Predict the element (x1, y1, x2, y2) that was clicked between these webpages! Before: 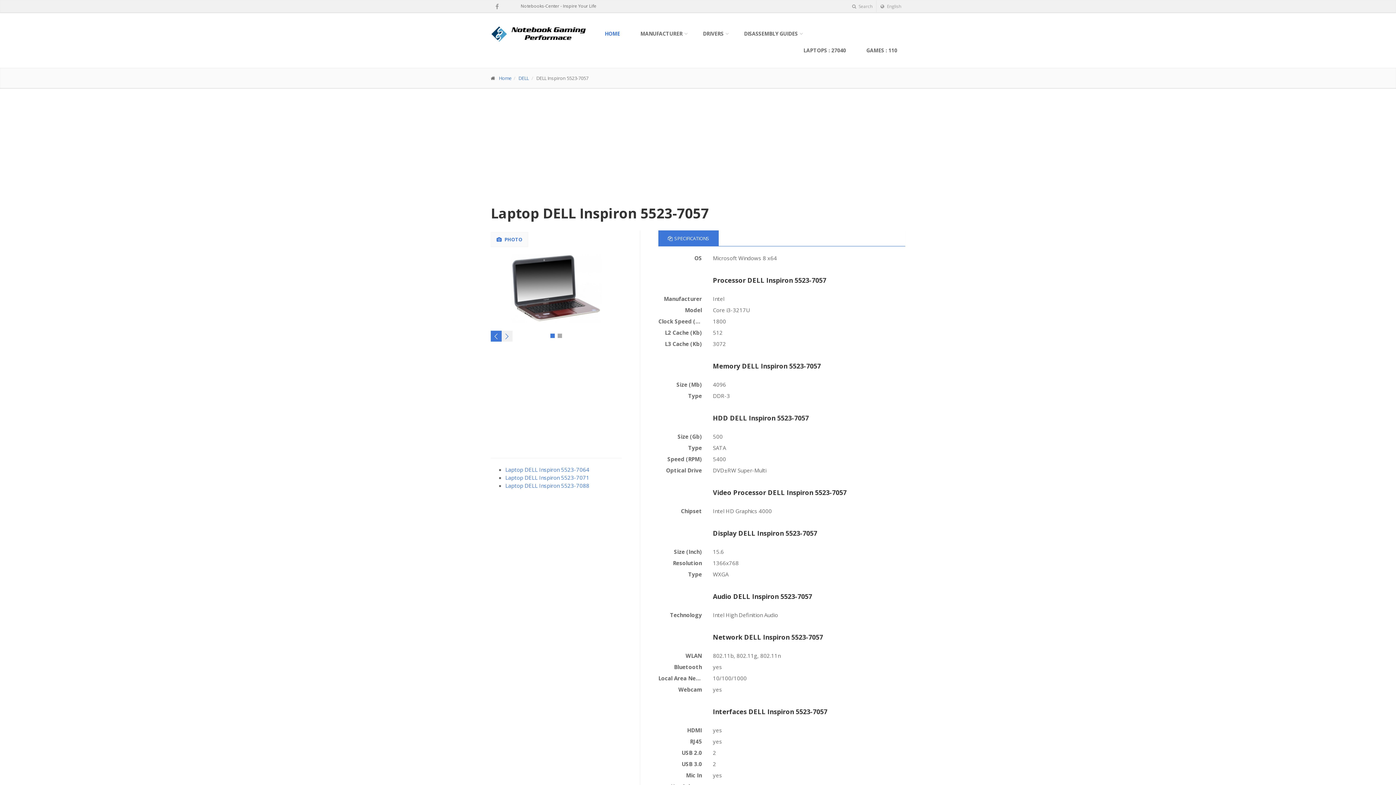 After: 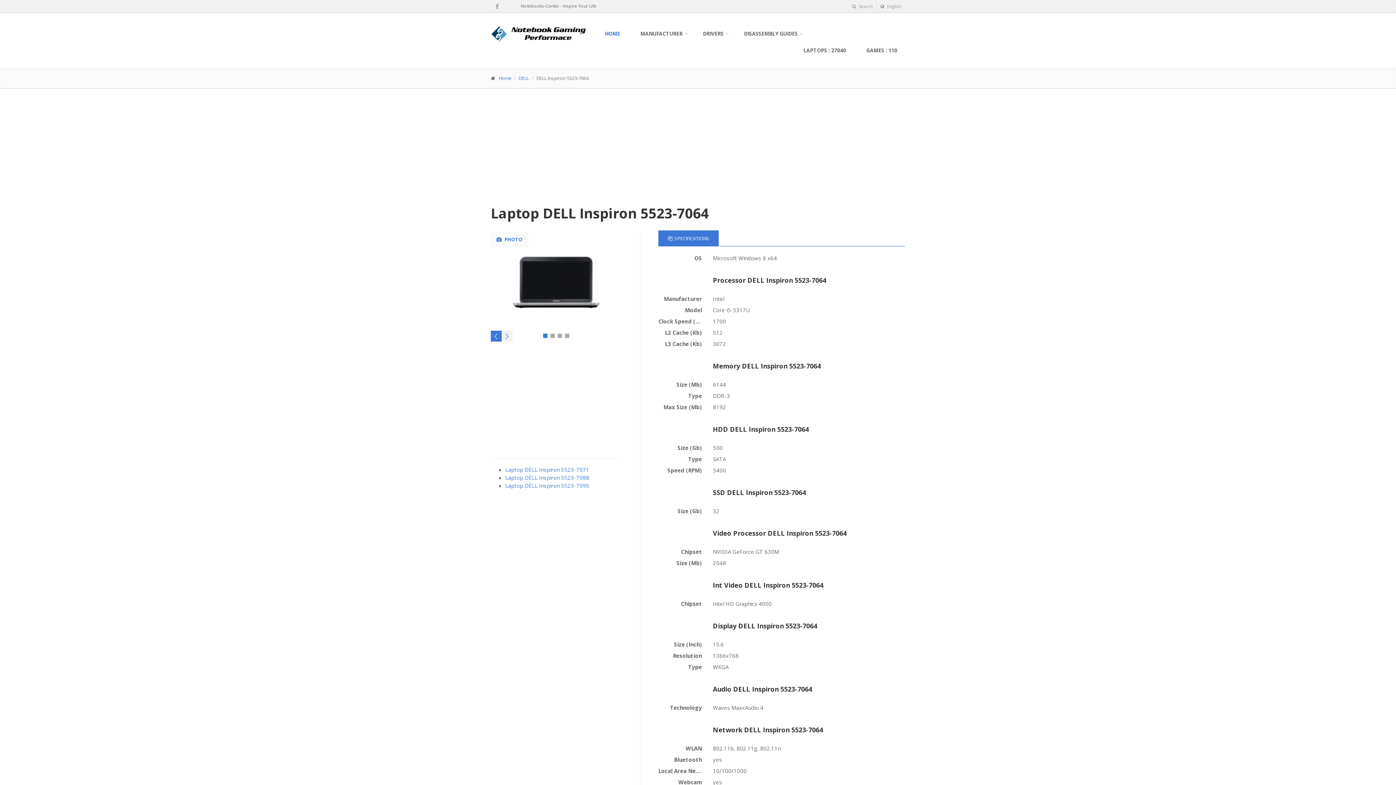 Action: label: Laptop DELL Inspiron 5523-7064 bbox: (505, 466, 589, 473)